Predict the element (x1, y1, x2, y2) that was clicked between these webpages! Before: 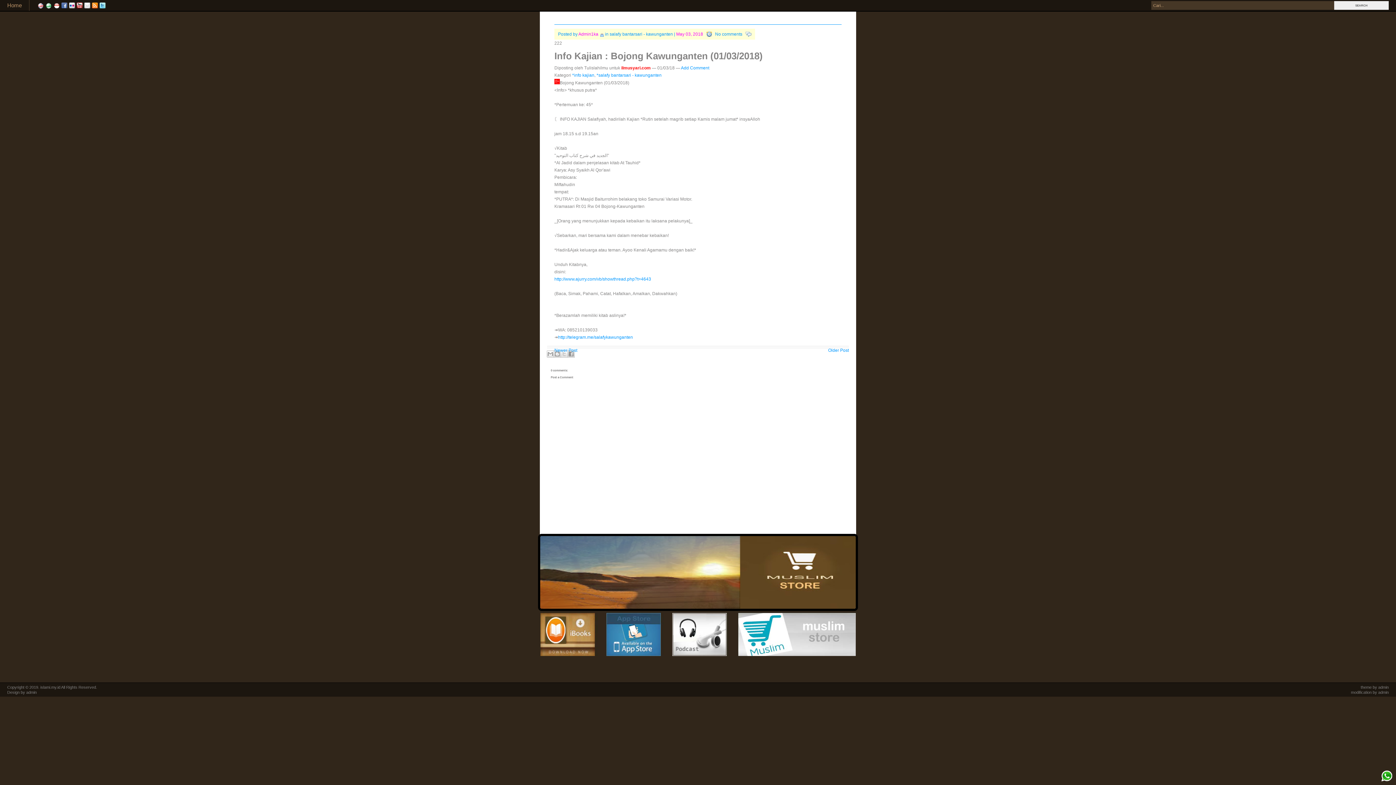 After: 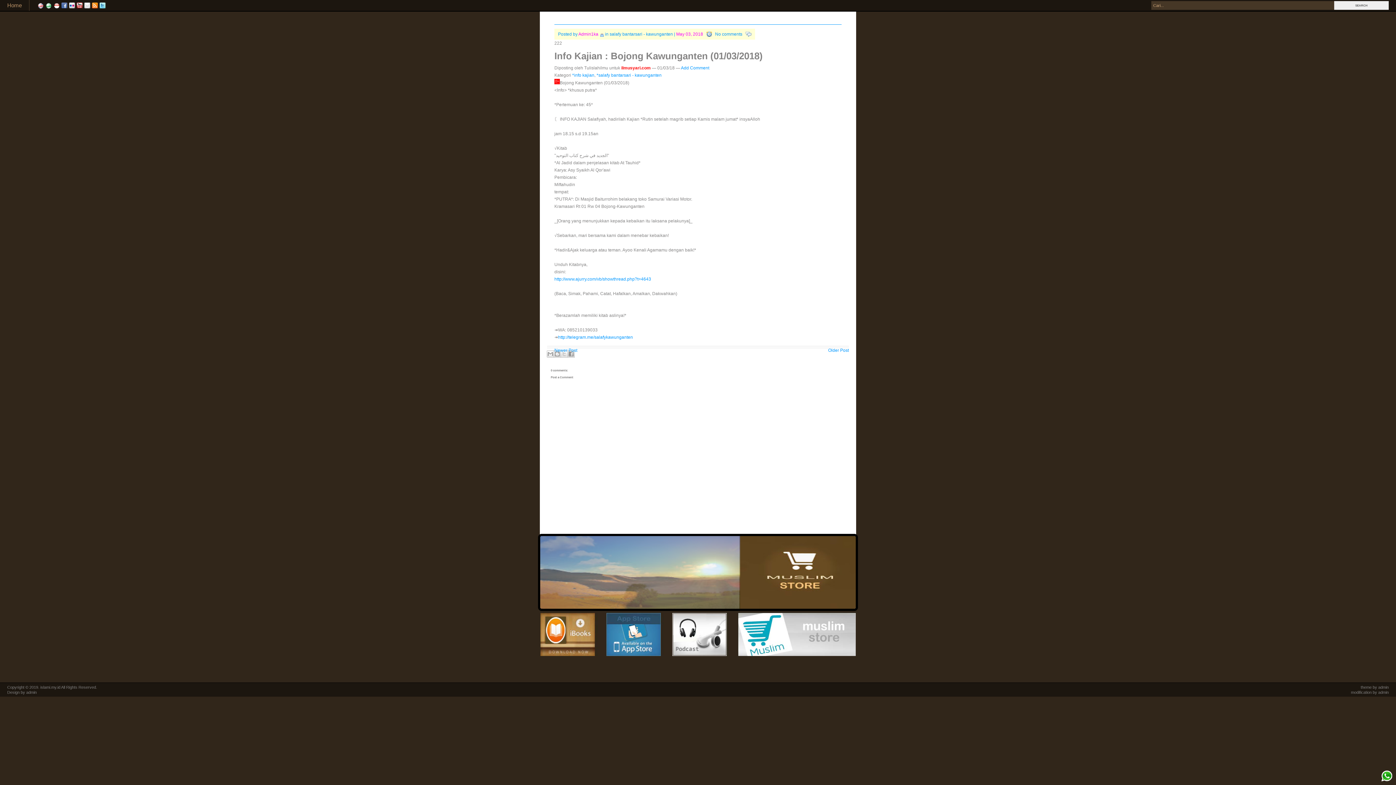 Action: bbox: (99, 2, 105, 8)